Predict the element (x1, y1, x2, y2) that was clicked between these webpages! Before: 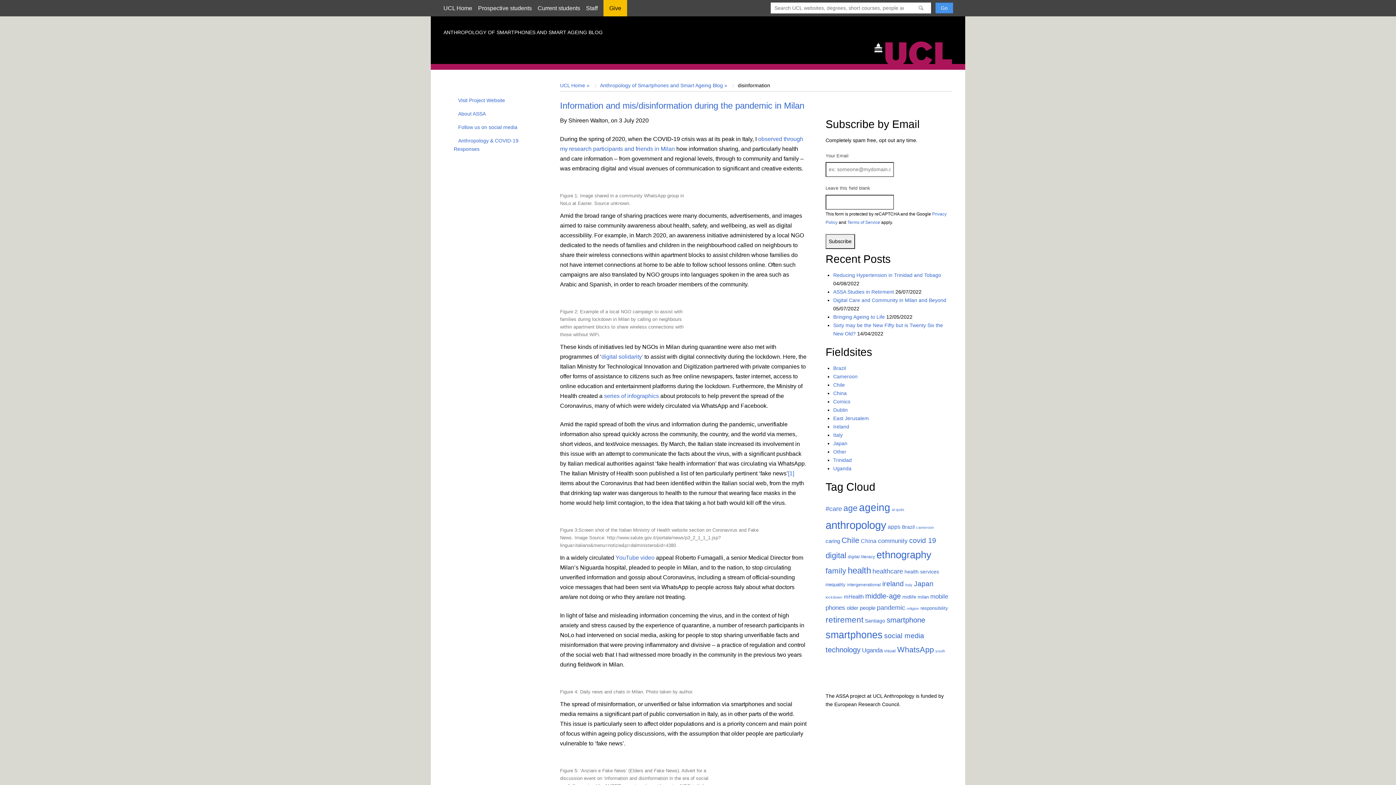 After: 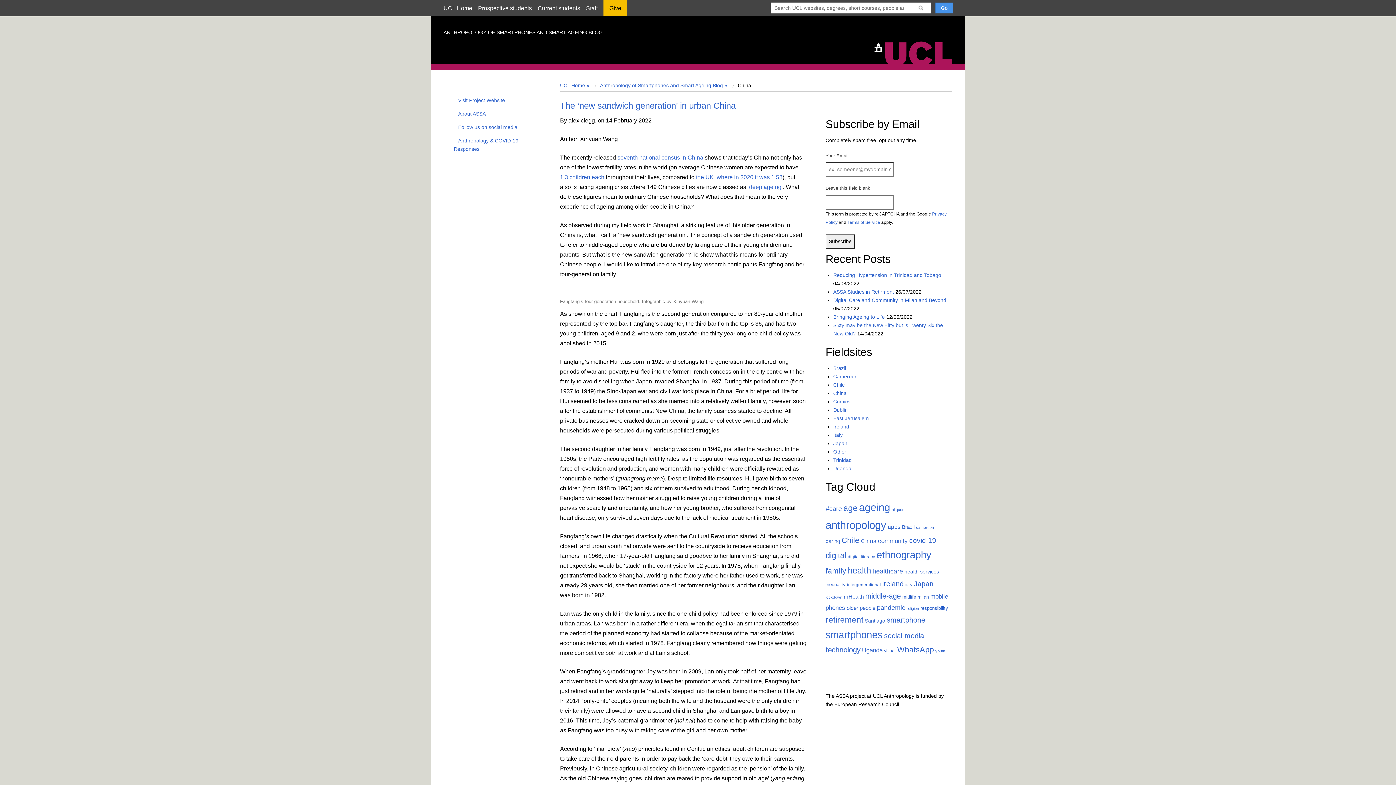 Action: label: China (11 items) bbox: (861, 538, 876, 544)